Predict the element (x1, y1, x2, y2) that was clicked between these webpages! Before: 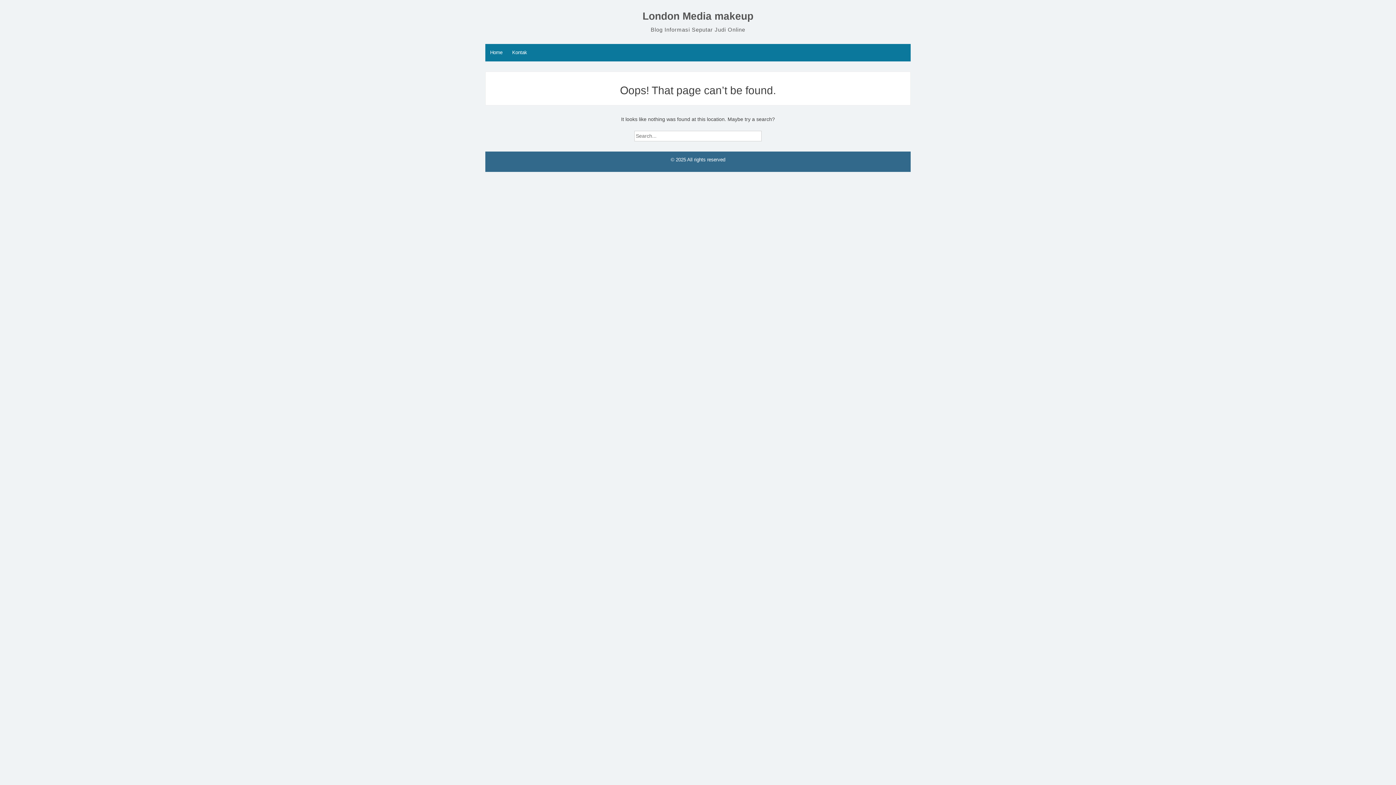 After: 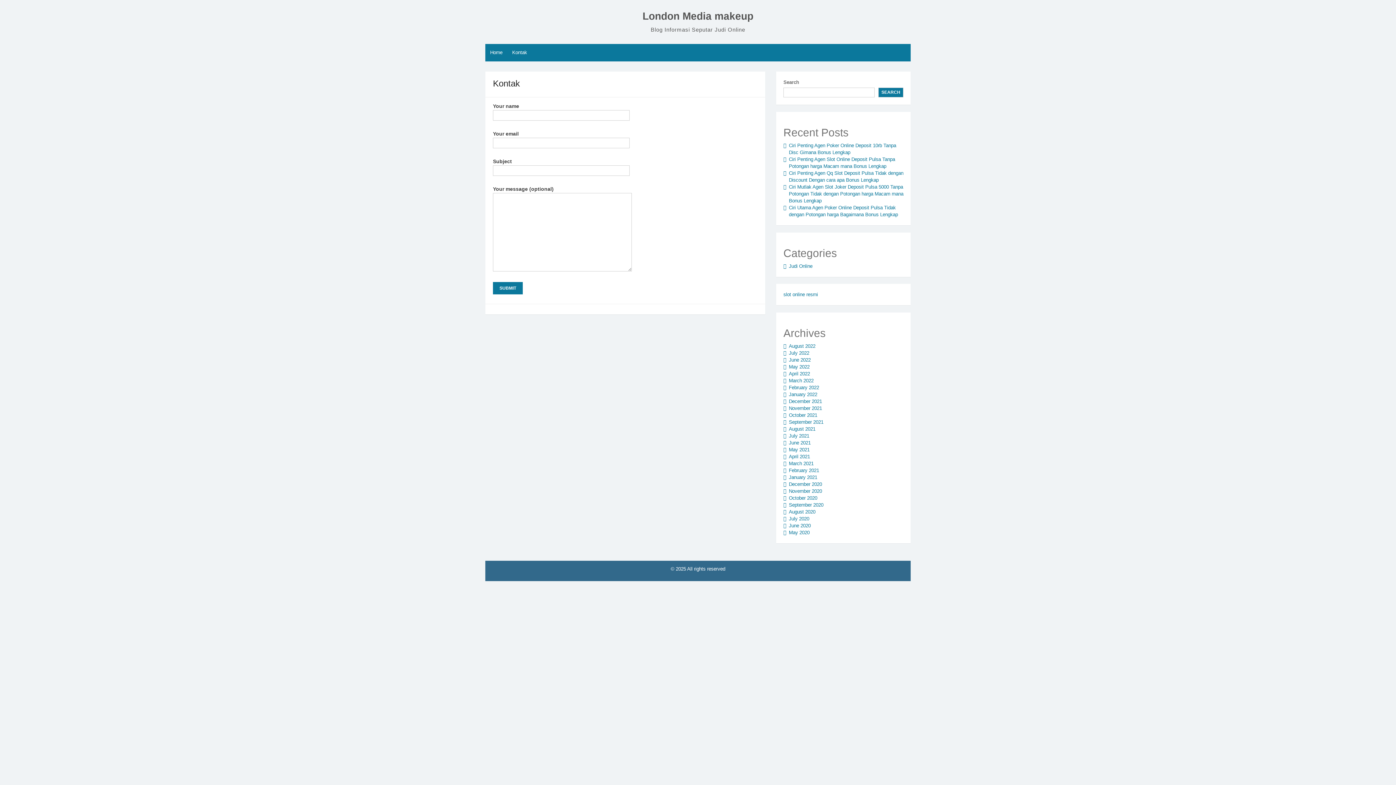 Action: bbox: (507, 44, 532, 61) label: Kontak